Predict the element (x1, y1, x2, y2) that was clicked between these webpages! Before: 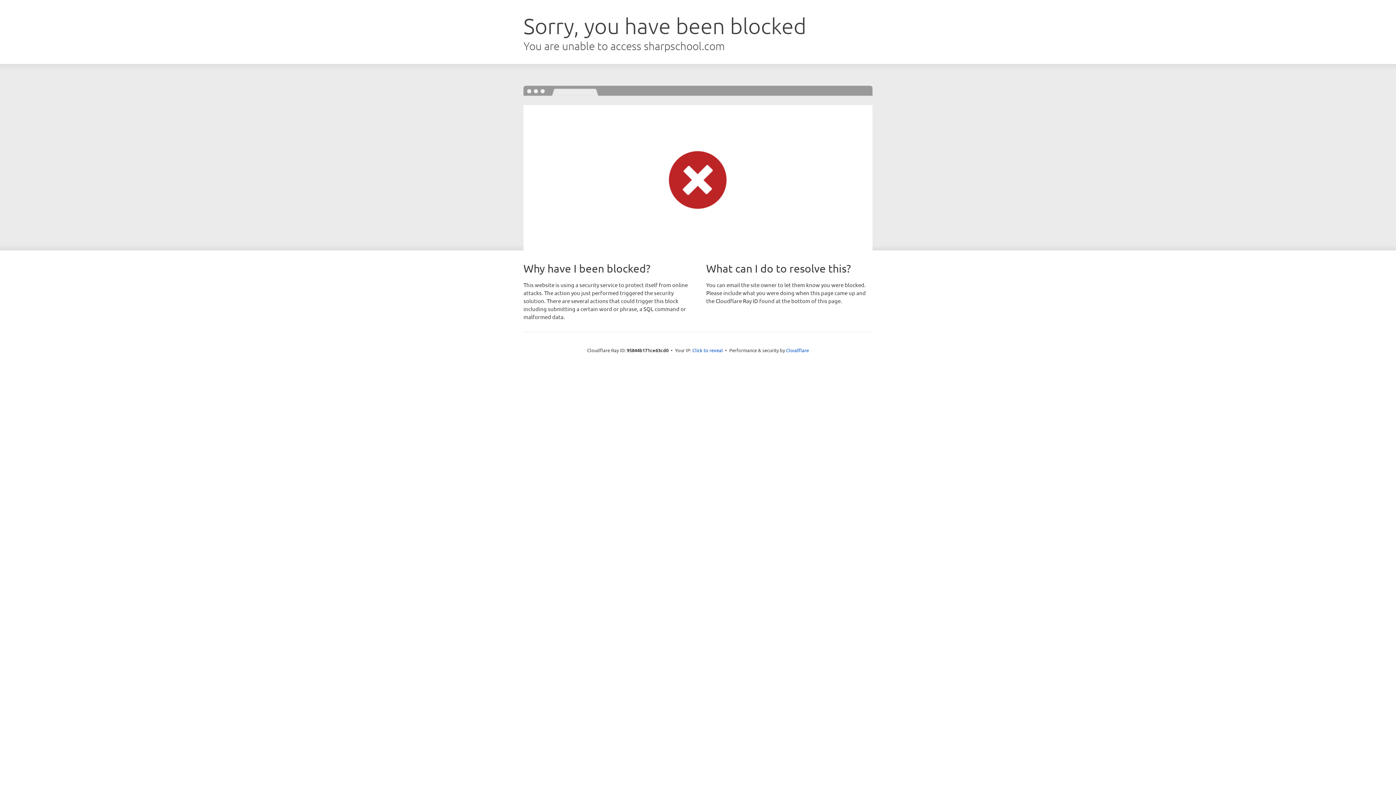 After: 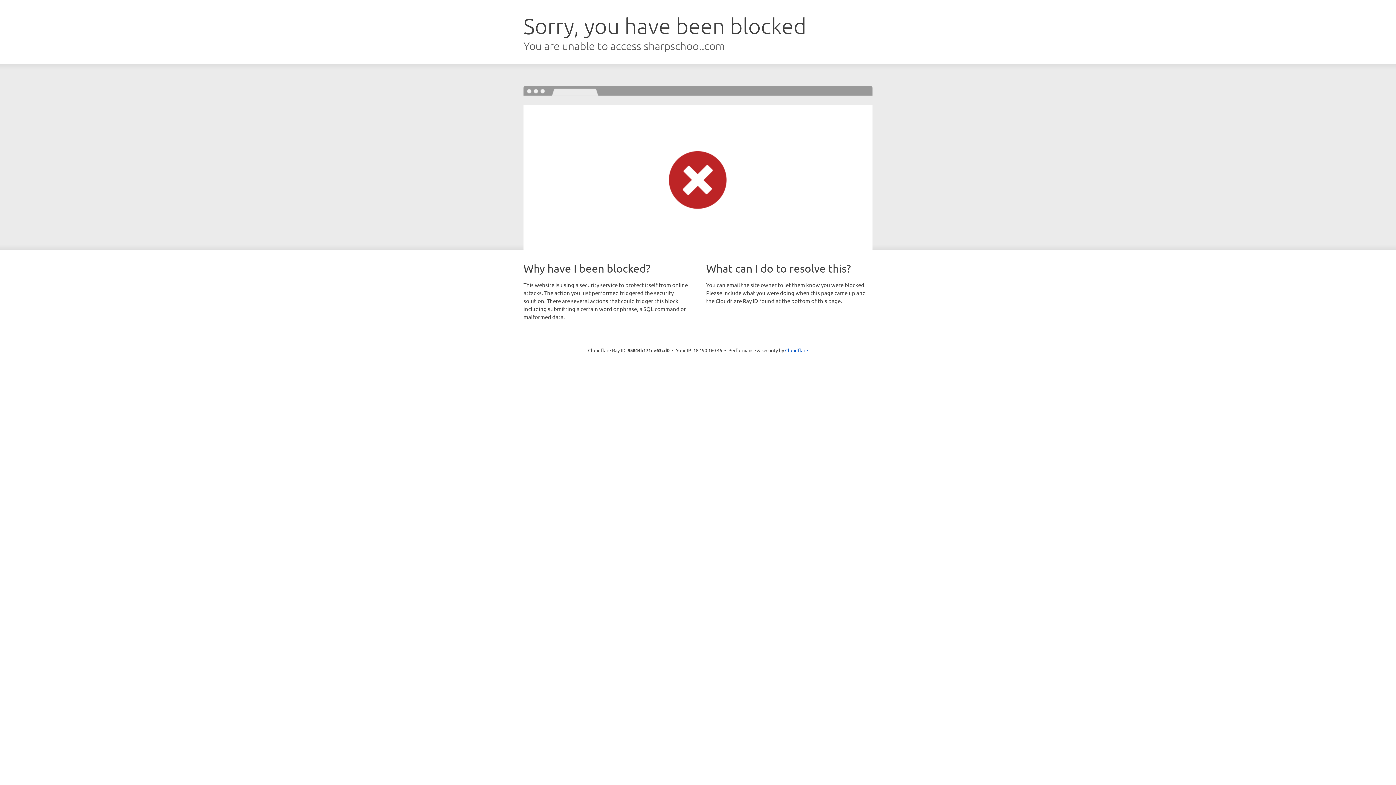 Action: label: Click to reveal bbox: (692, 346, 723, 353)